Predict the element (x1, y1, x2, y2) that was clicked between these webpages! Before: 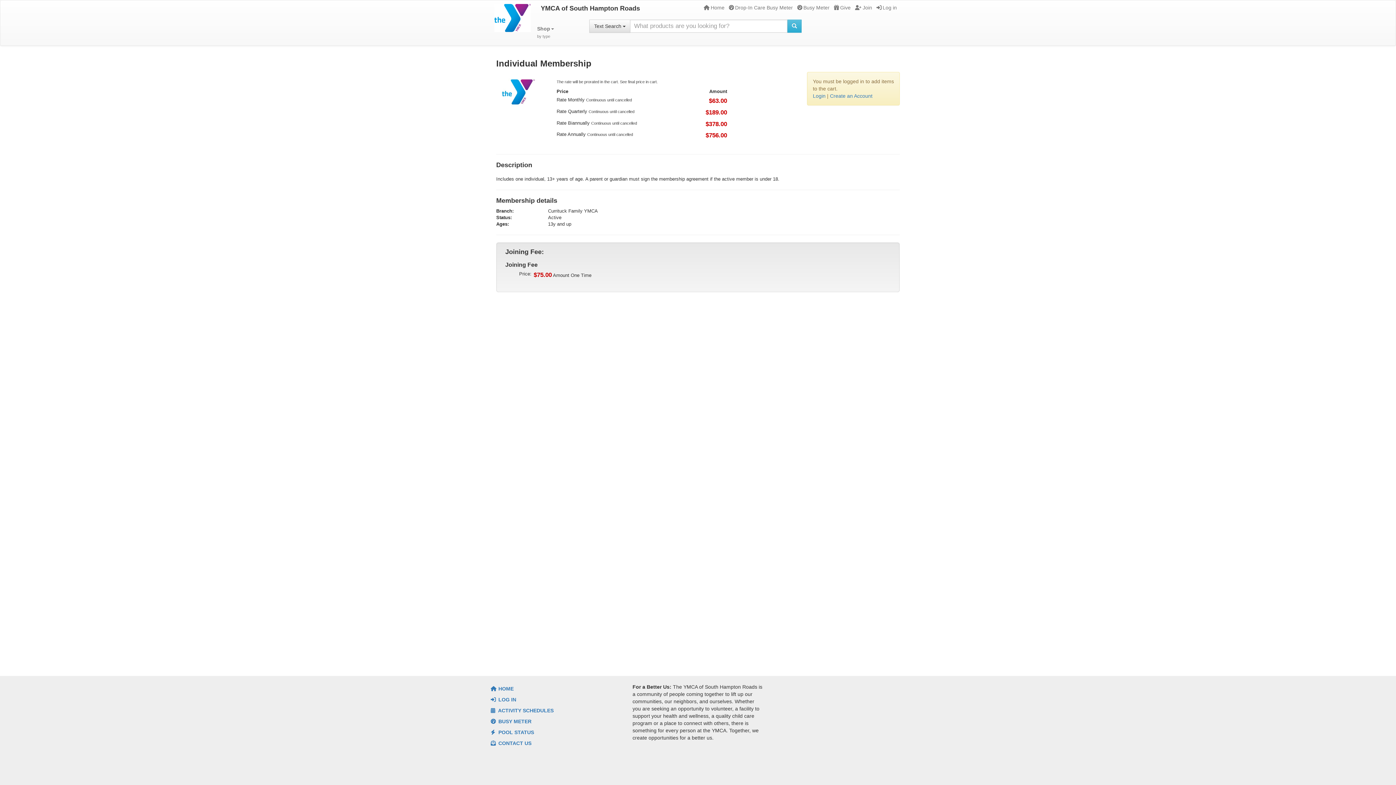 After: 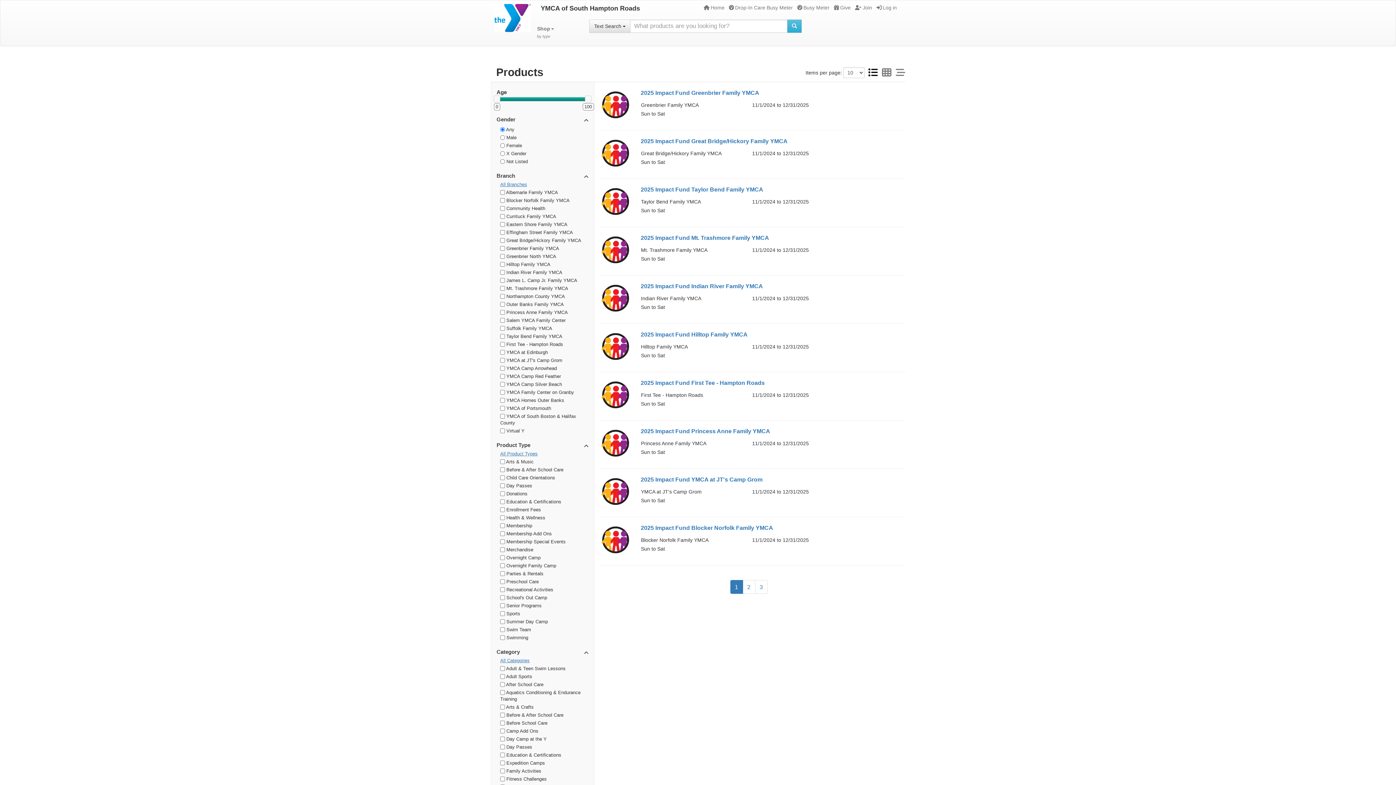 Action: bbox: (834, 4, 850, 10) label: Give